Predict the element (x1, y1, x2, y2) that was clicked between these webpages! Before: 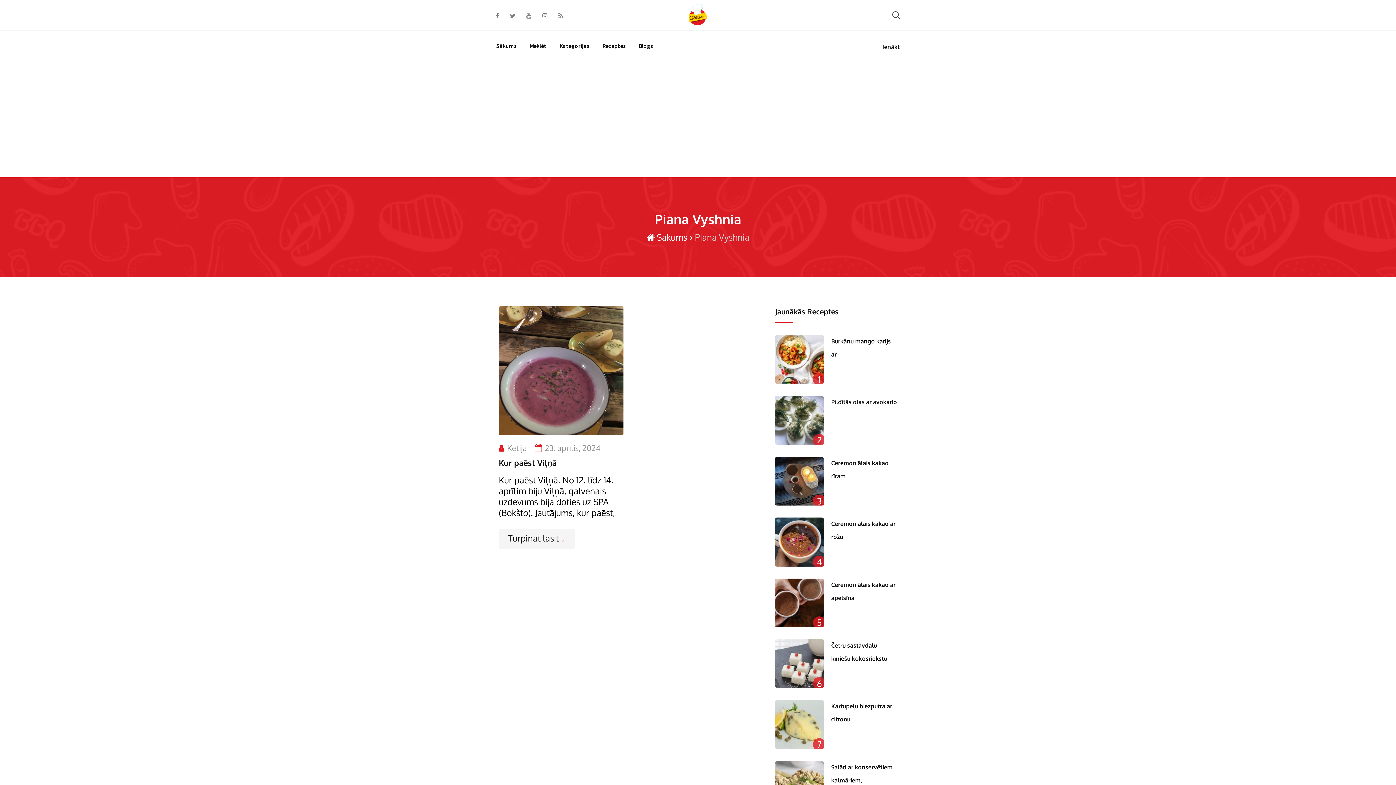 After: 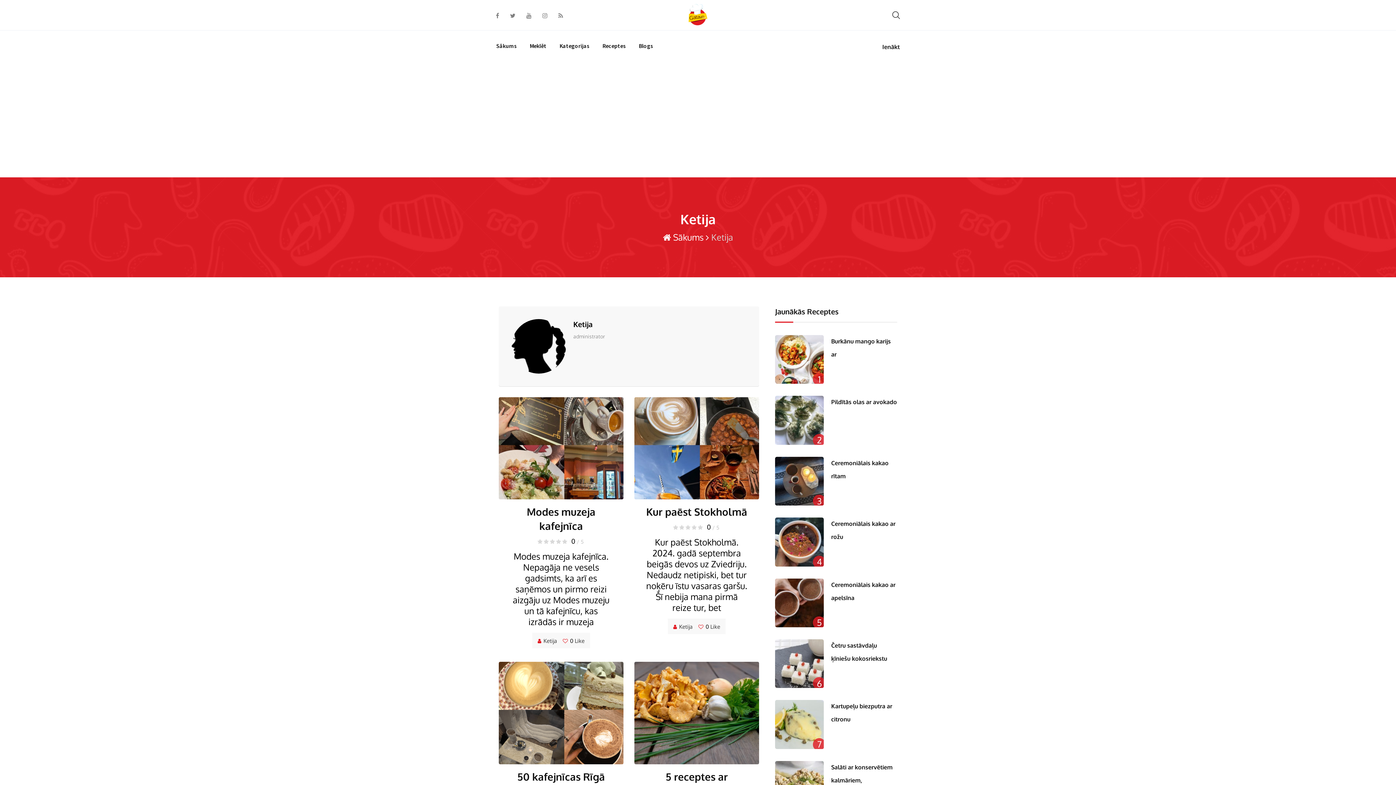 Action: bbox: (507, 443, 527, 453) label: Ketija